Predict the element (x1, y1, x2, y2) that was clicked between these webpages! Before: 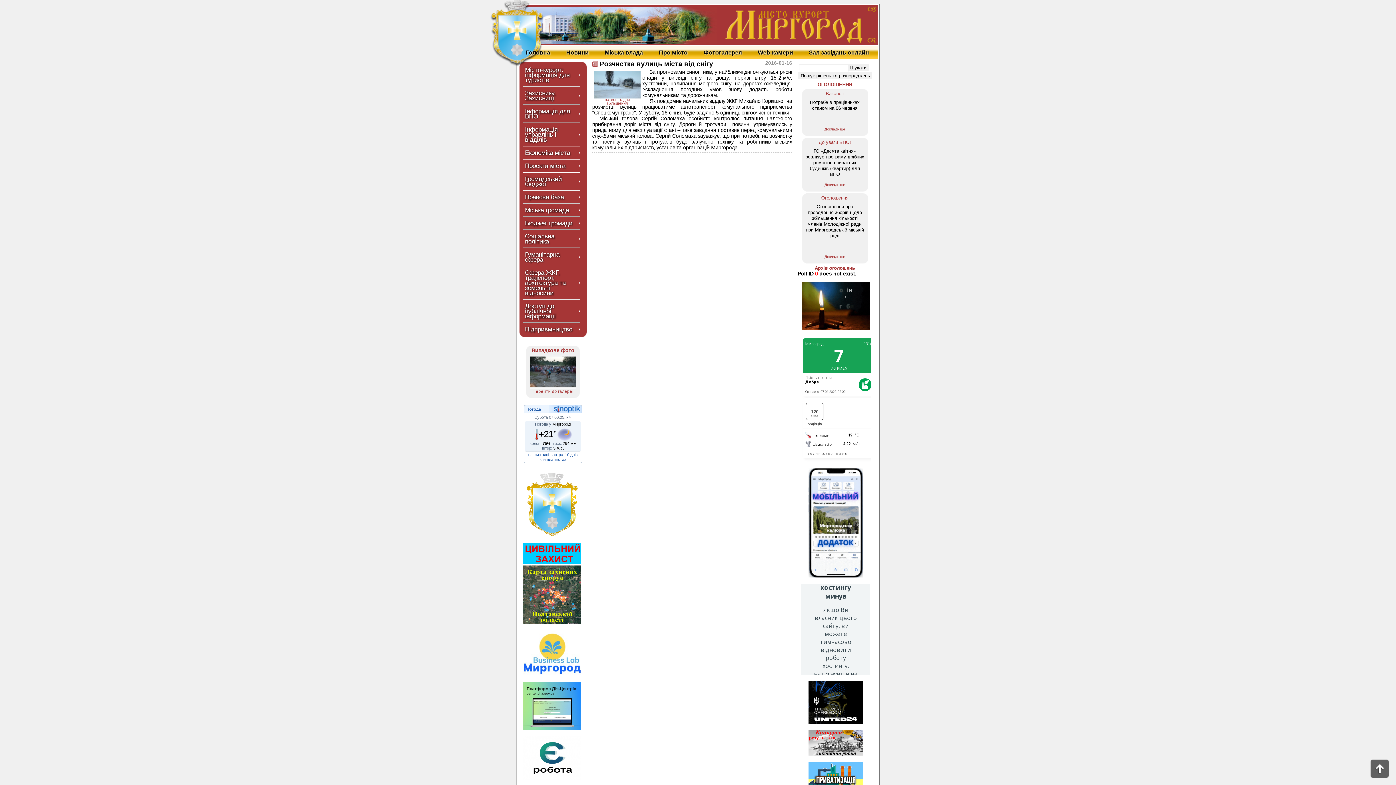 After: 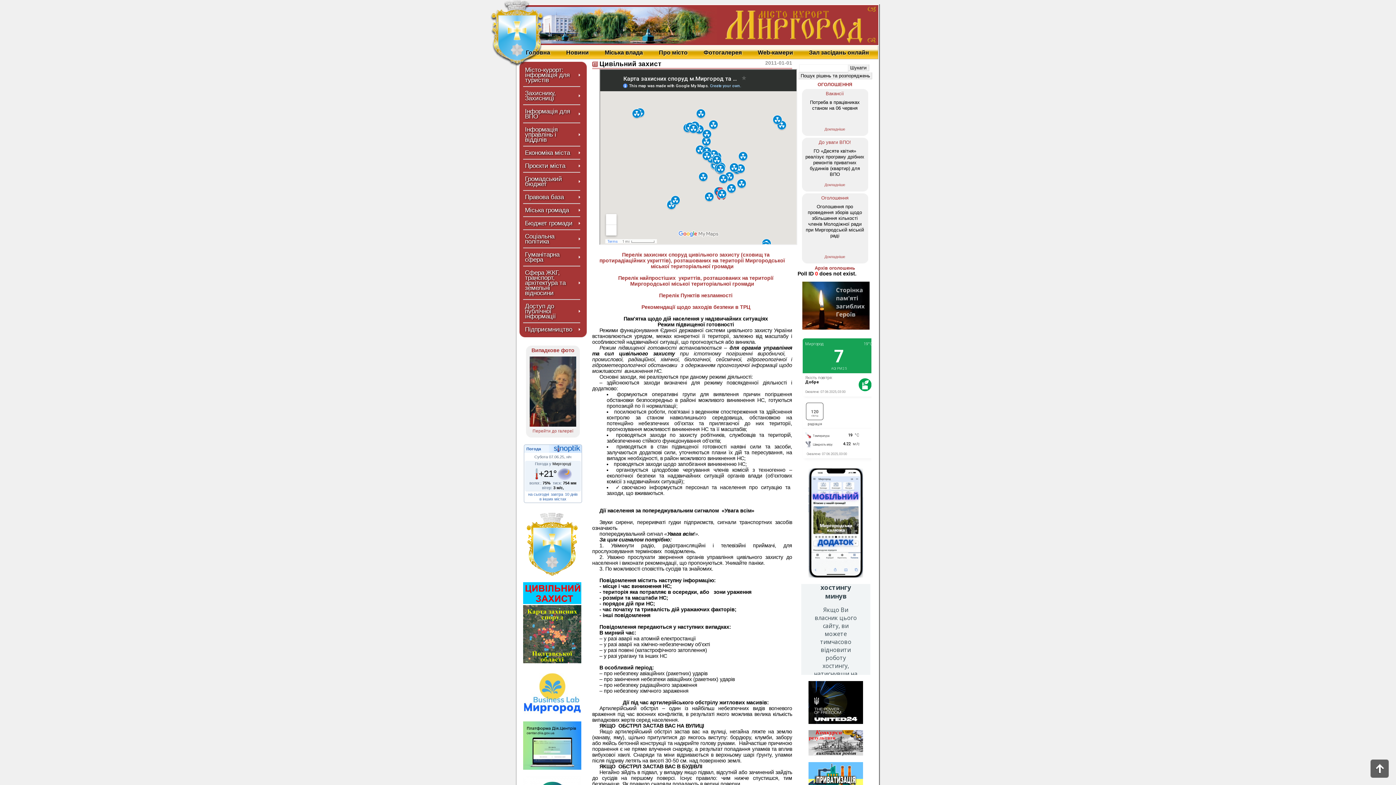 Action: bbox: (523, 559, 581, 565)